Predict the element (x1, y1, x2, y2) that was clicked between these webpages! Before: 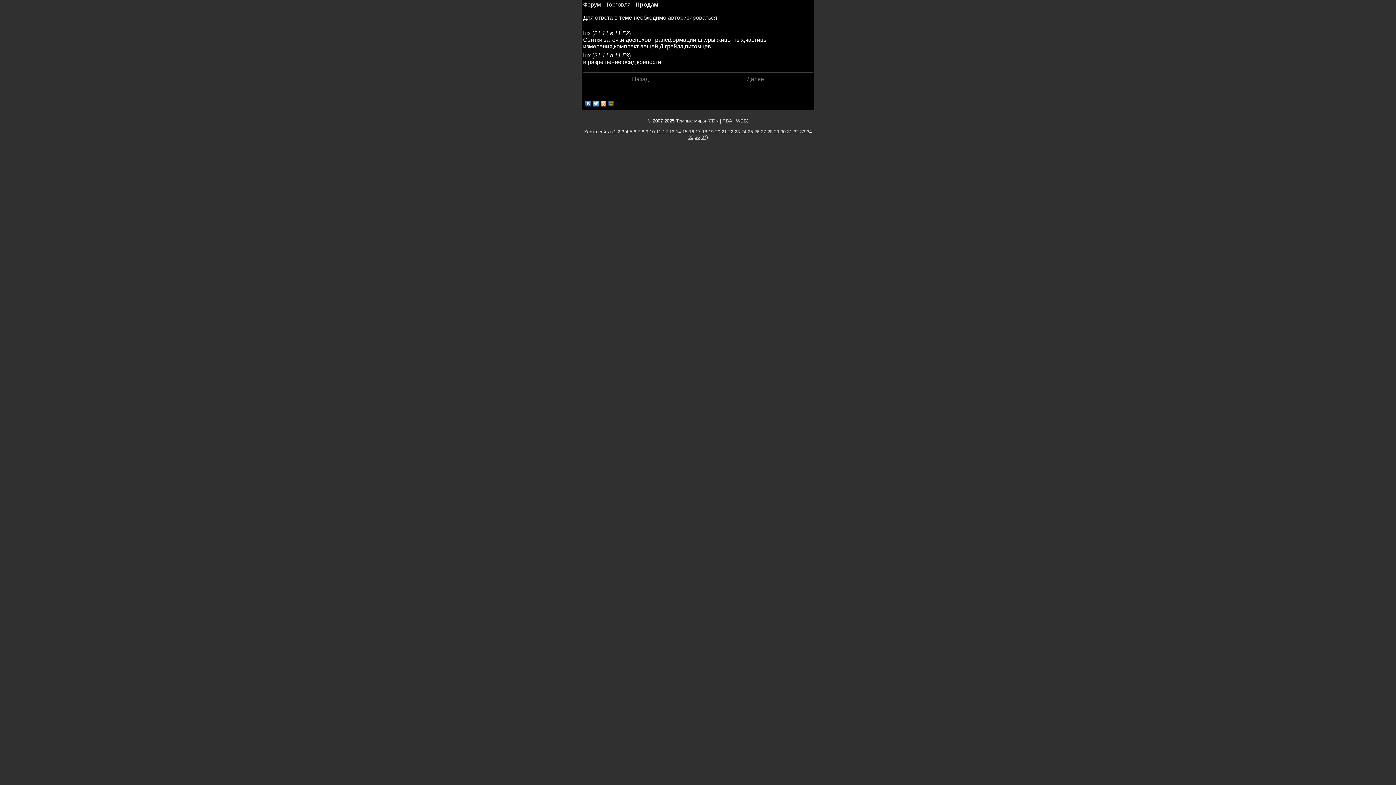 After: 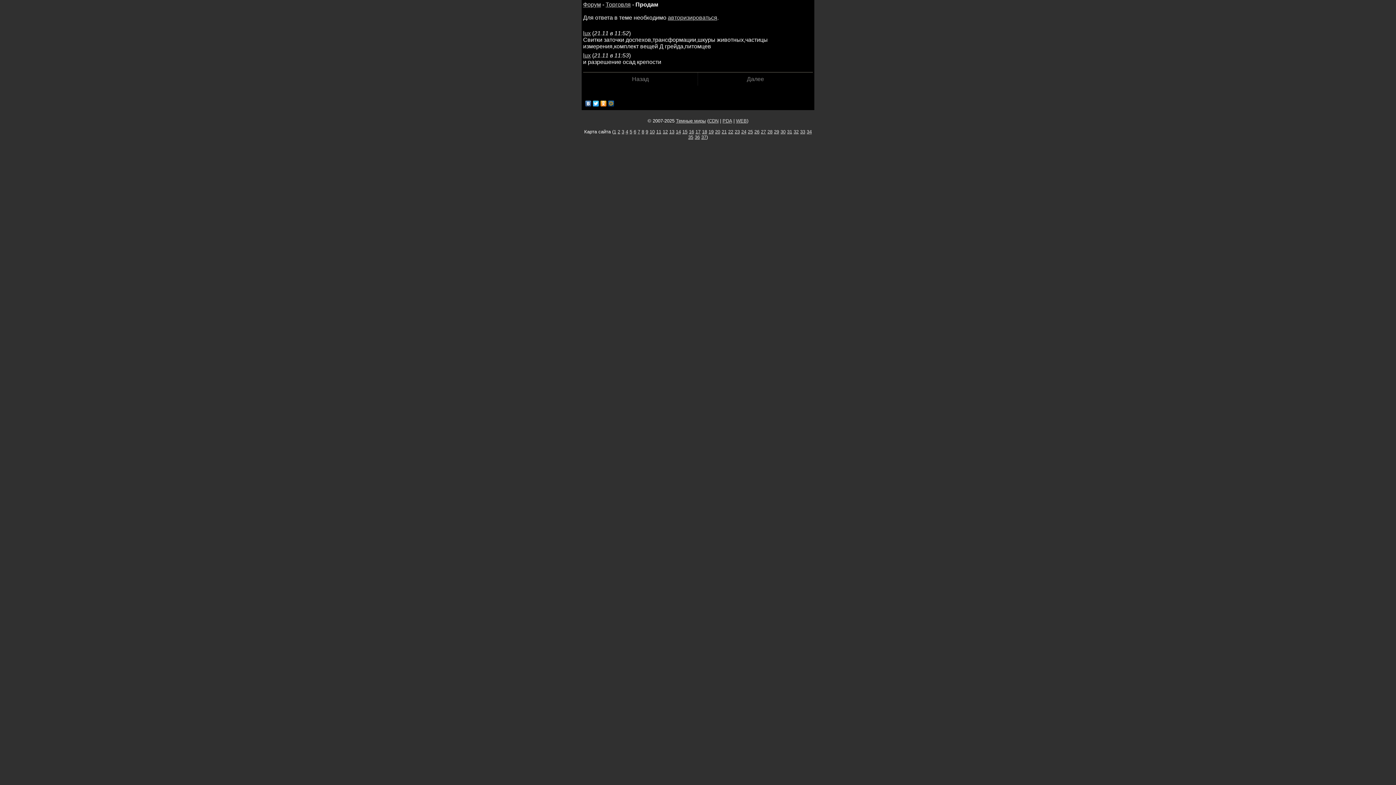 Action: bbox: (584, 98, 592, 108)